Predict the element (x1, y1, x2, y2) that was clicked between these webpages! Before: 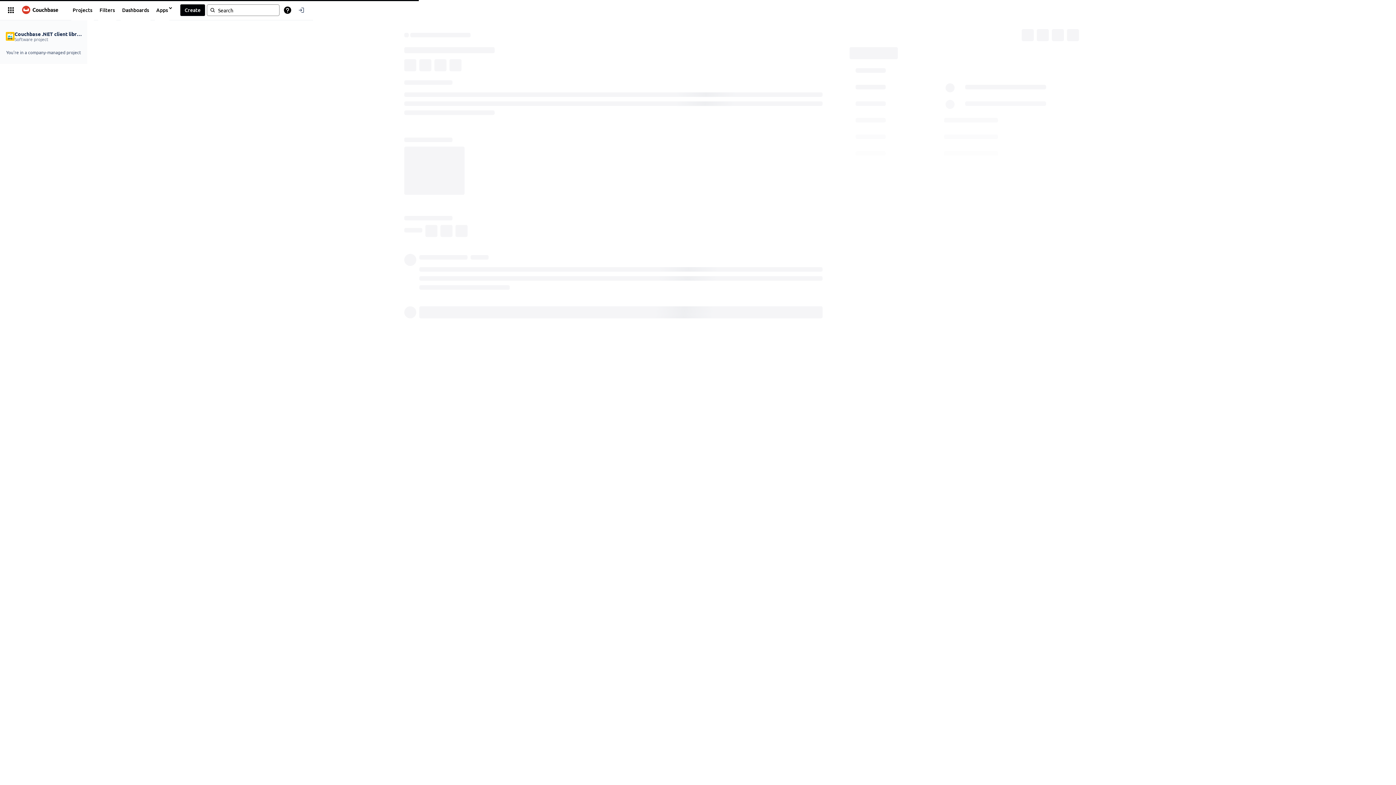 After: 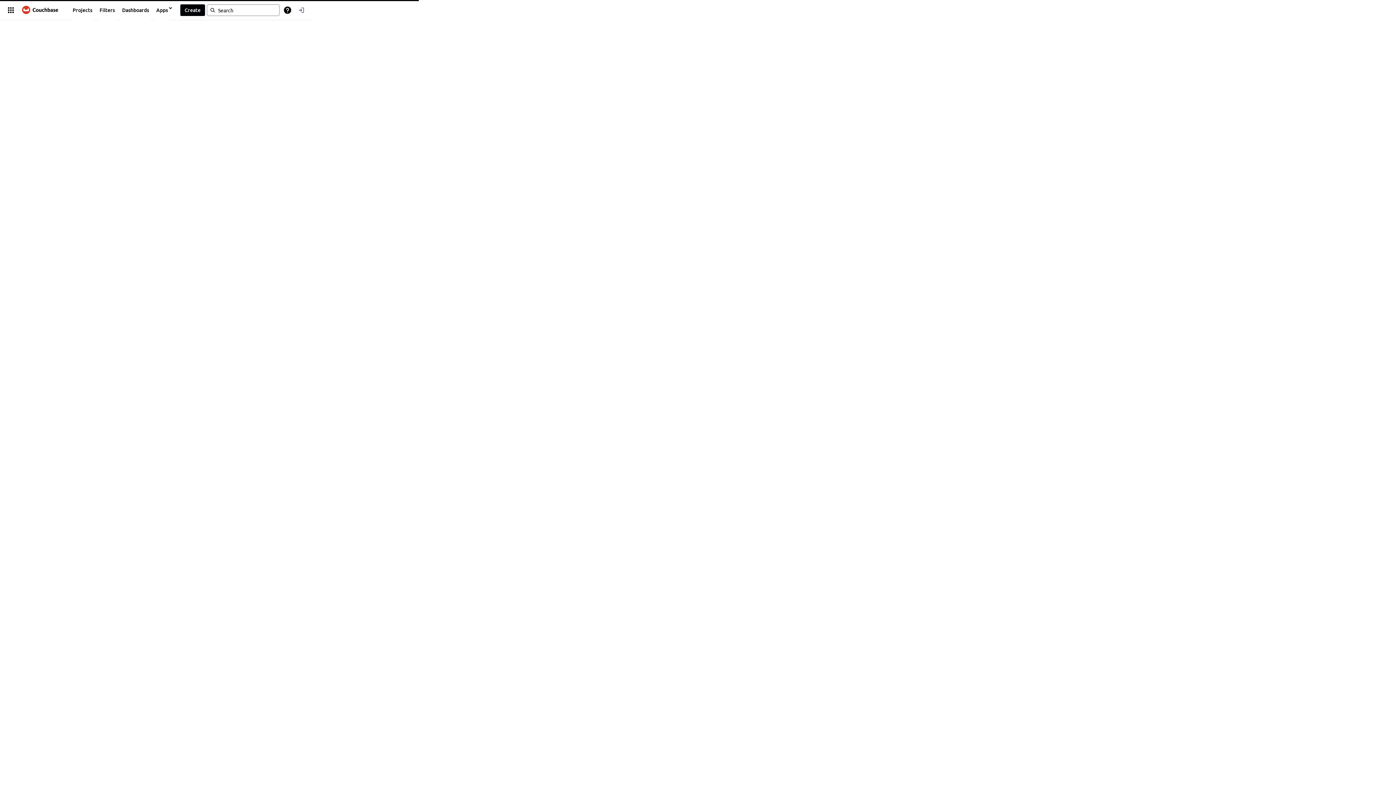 Action: bbox: (17, 3, 63, 16)